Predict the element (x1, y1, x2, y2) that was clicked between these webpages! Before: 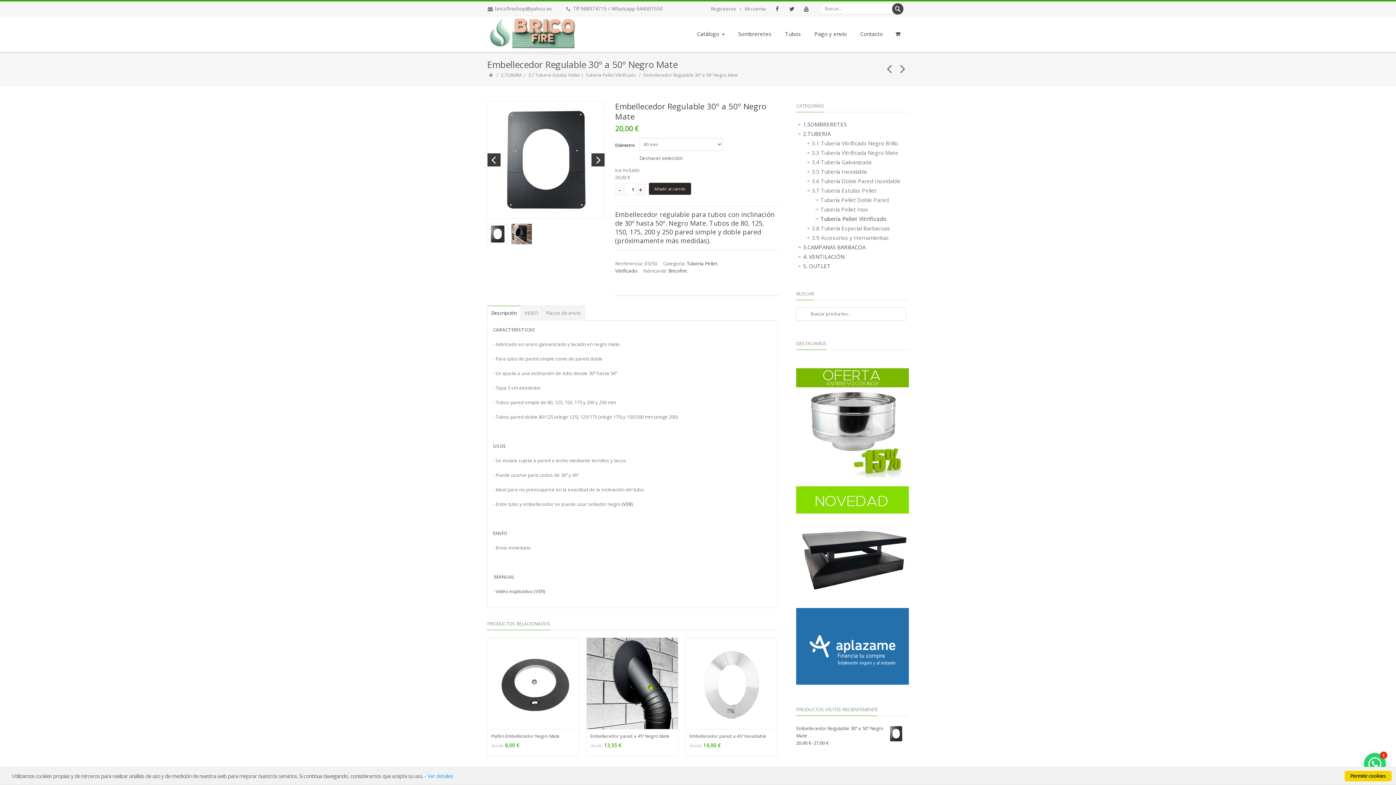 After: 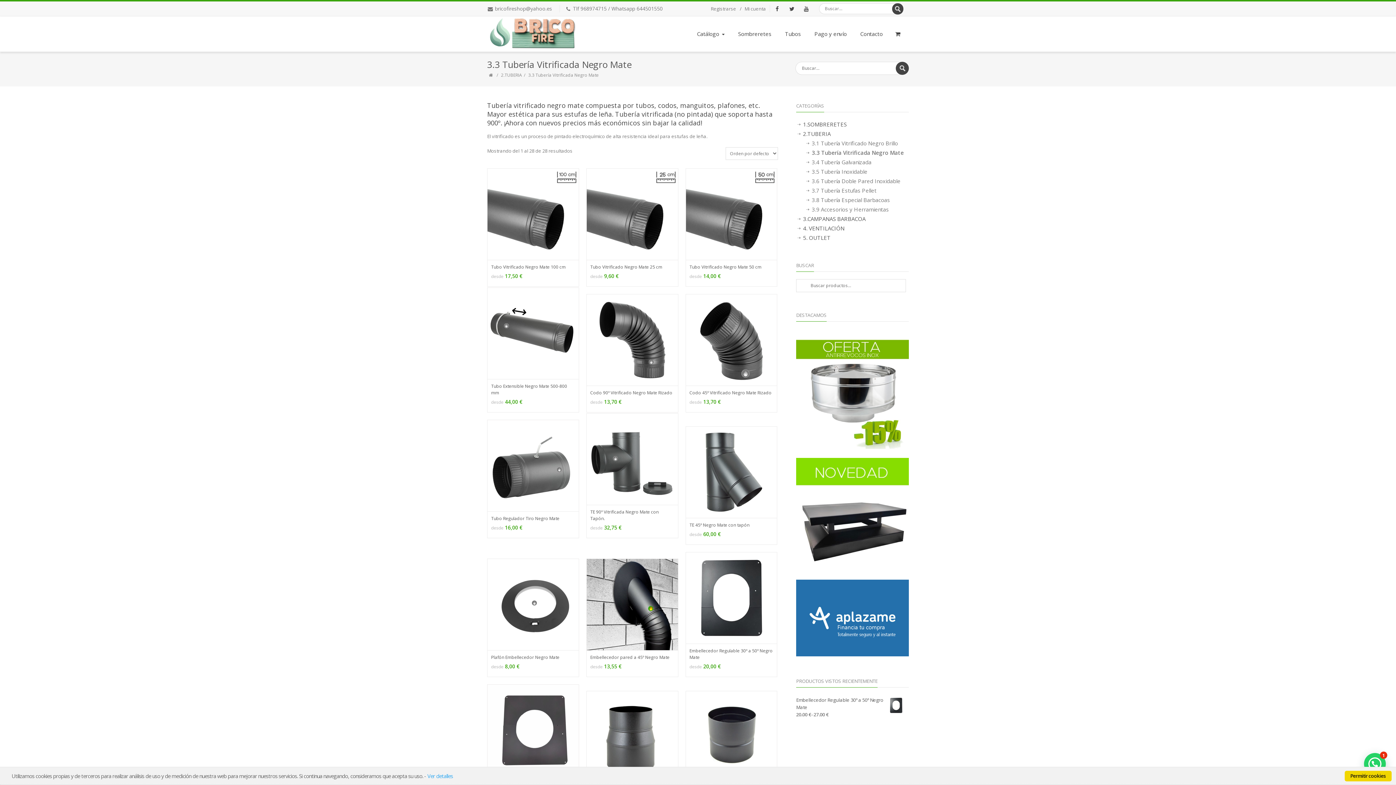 Action: bbox: (806, 148, 899, 157) label: 3.3 Tubería Vitrificada Negro Mate